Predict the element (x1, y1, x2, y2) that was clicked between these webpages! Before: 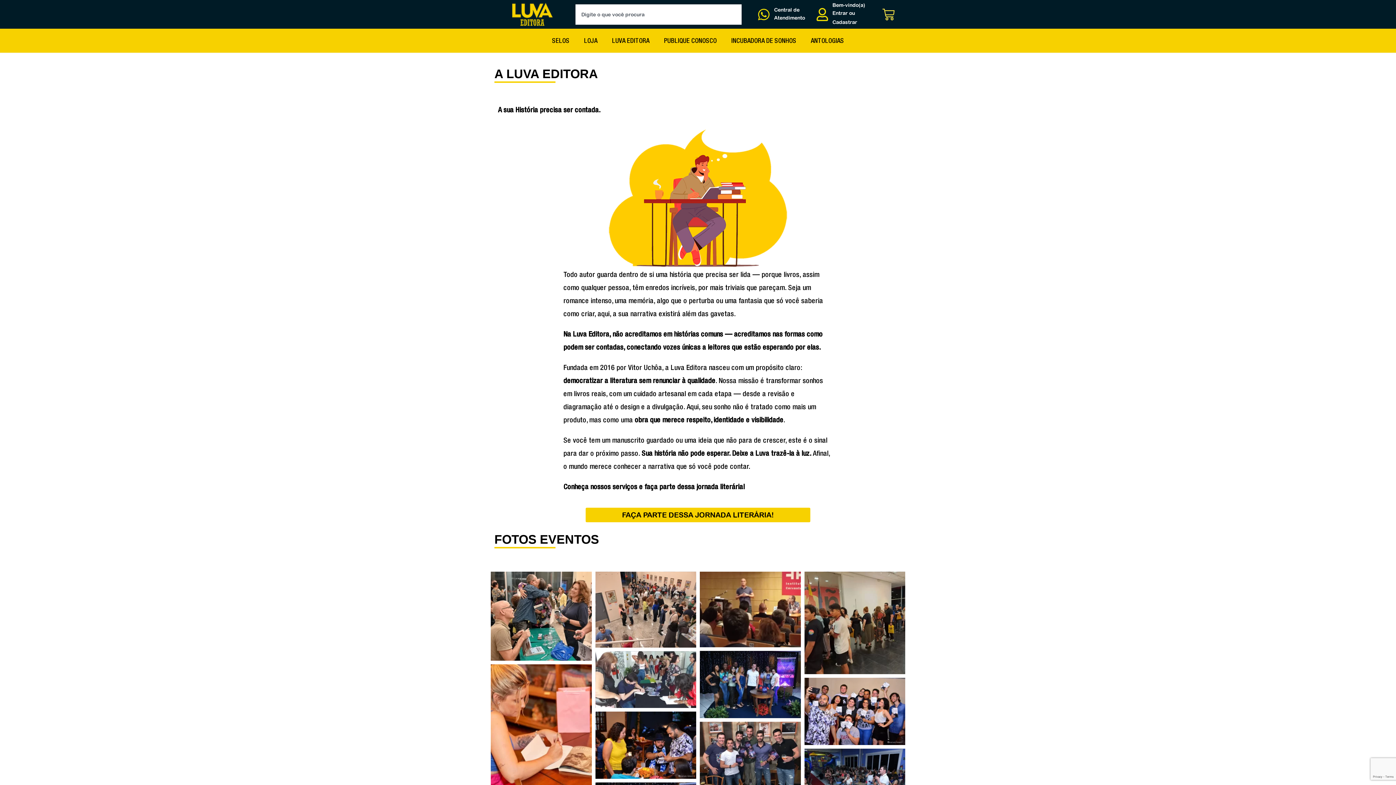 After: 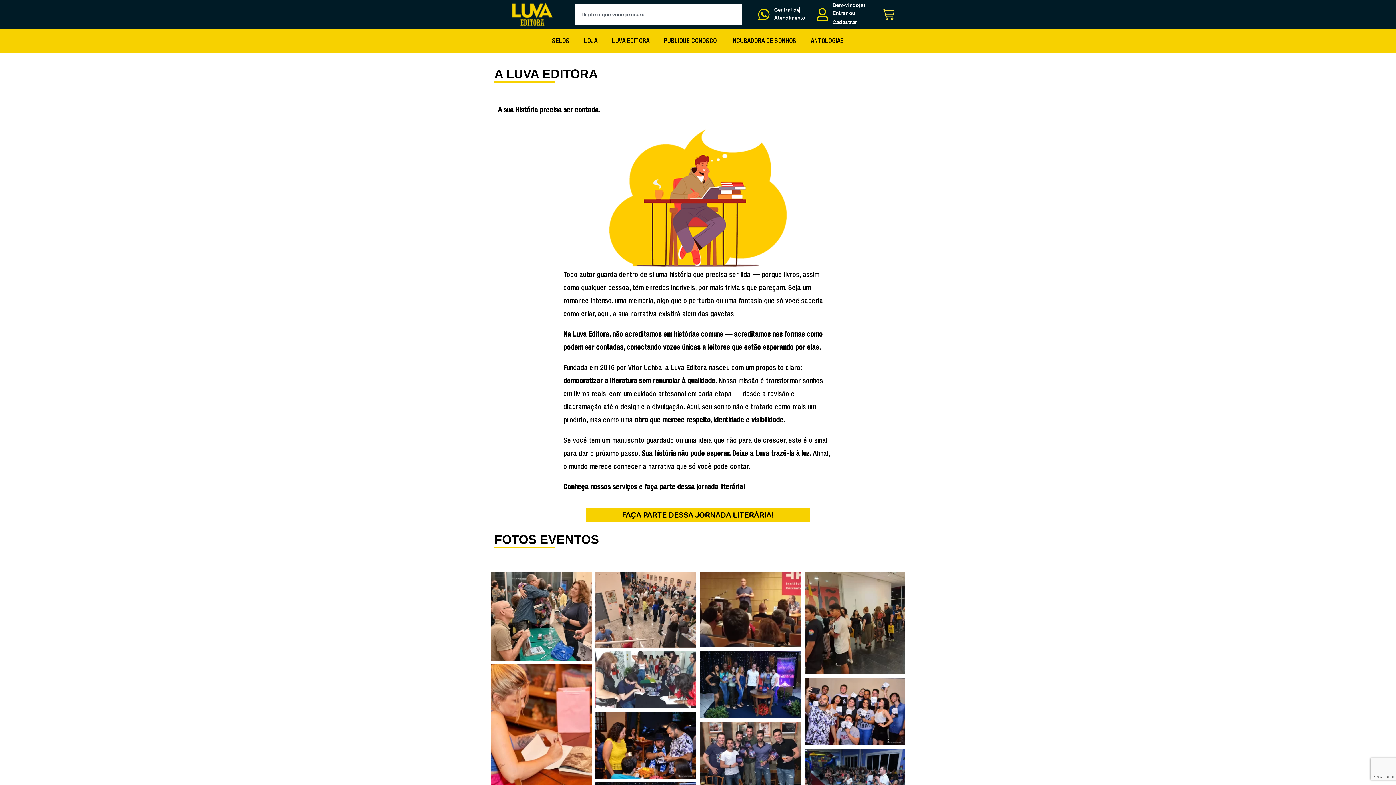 Action: bbox: (774, 6, 799, 12) label: Central de